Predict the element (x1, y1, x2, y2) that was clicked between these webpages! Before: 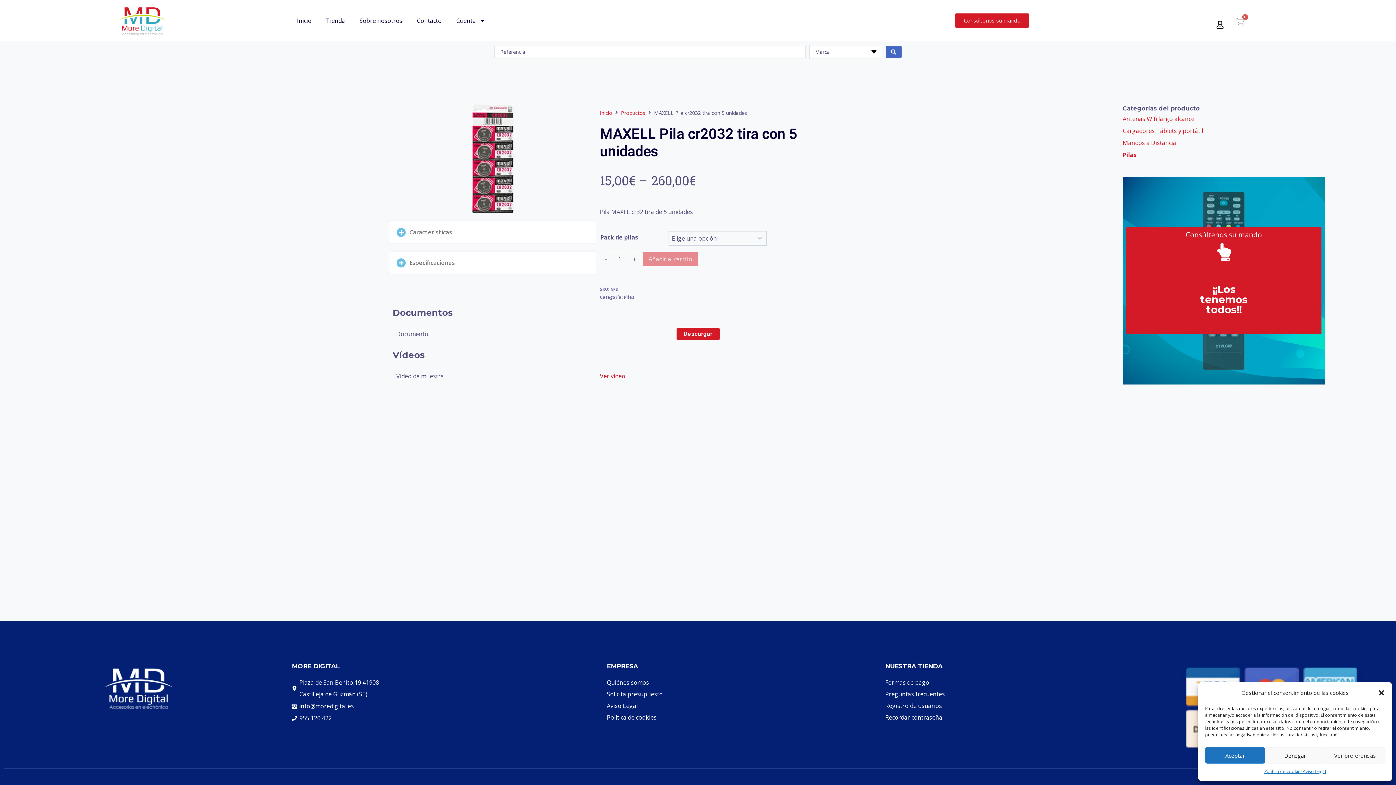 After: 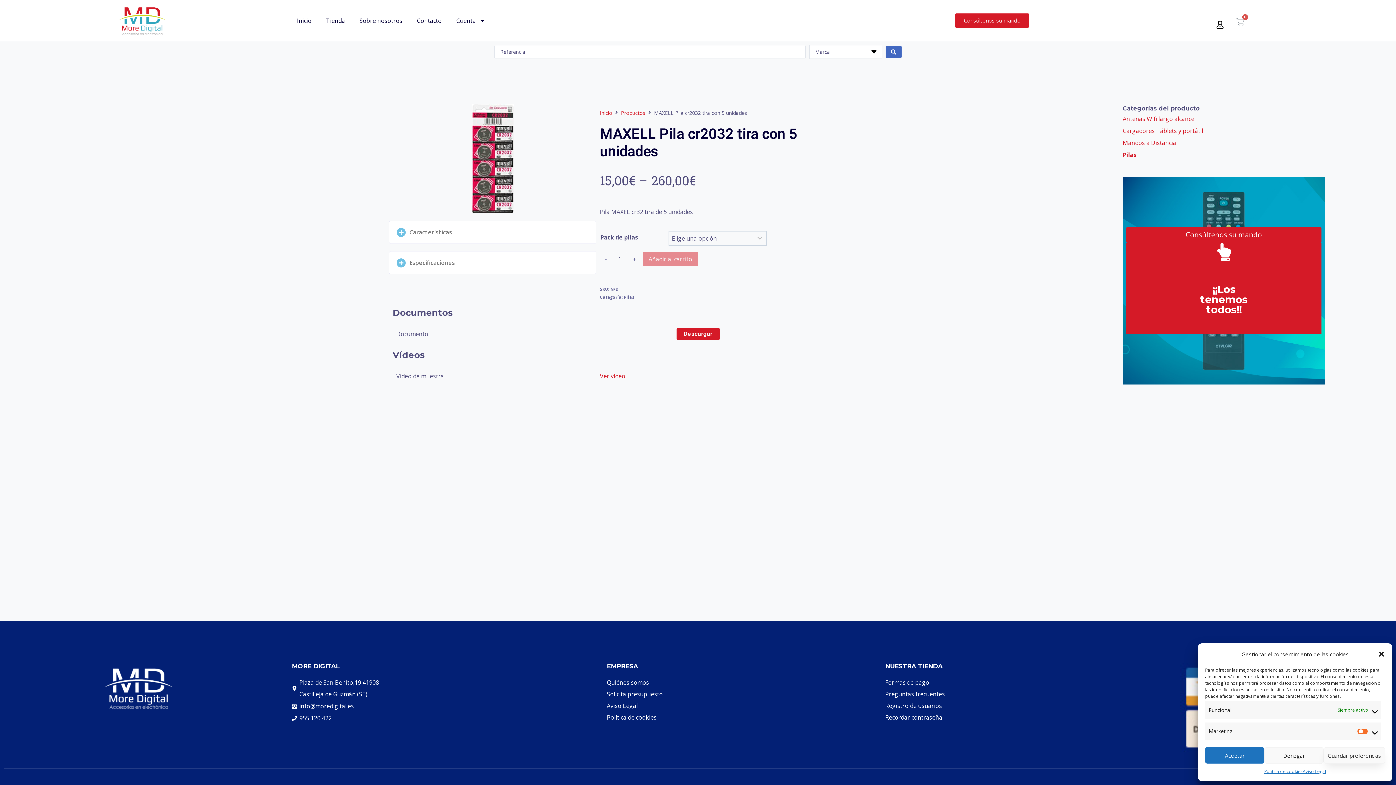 Action: bbox: (1325, 747, 1385, 764) label: Ver preferencias